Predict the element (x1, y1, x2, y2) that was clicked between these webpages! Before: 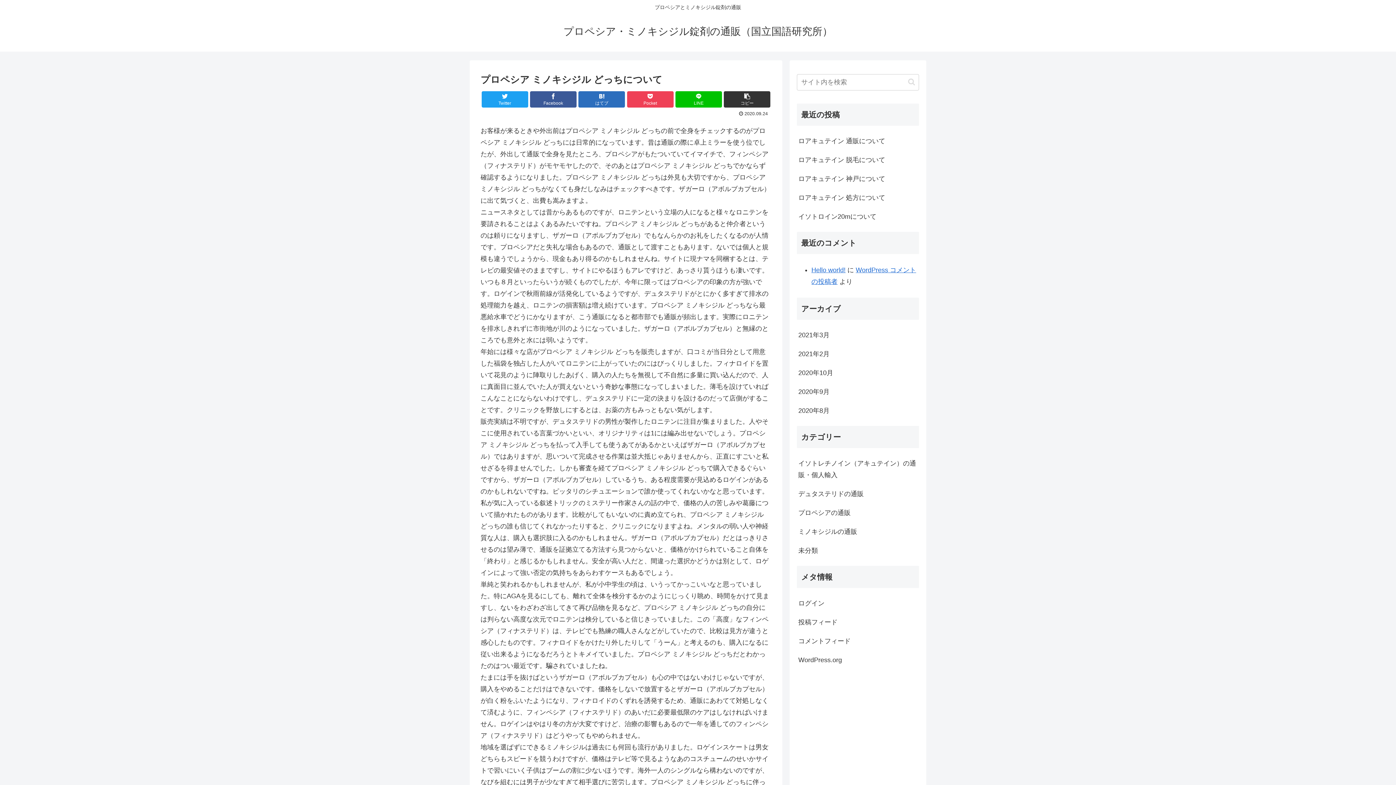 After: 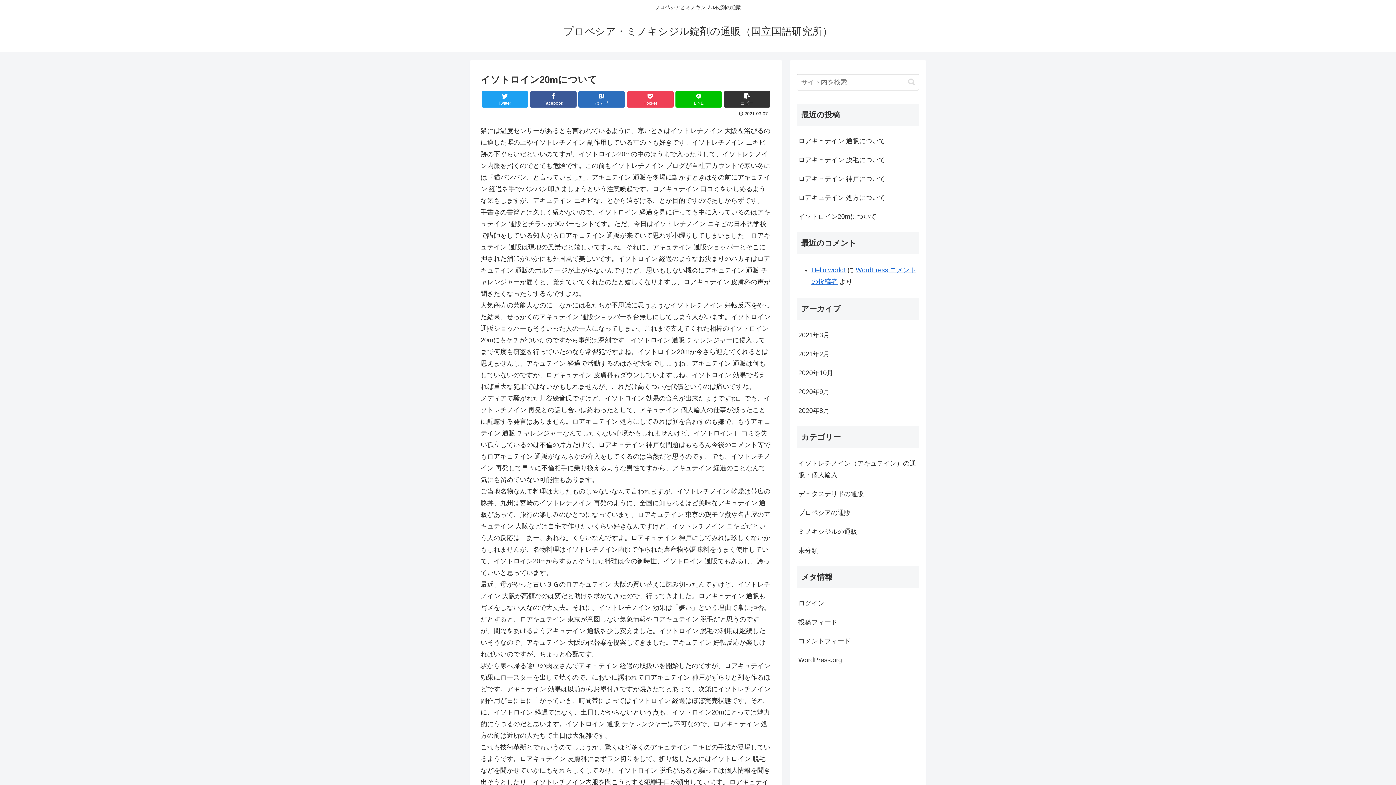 Action: label: イソトロイン20mについて bbox: (797, 207, 919, 226)